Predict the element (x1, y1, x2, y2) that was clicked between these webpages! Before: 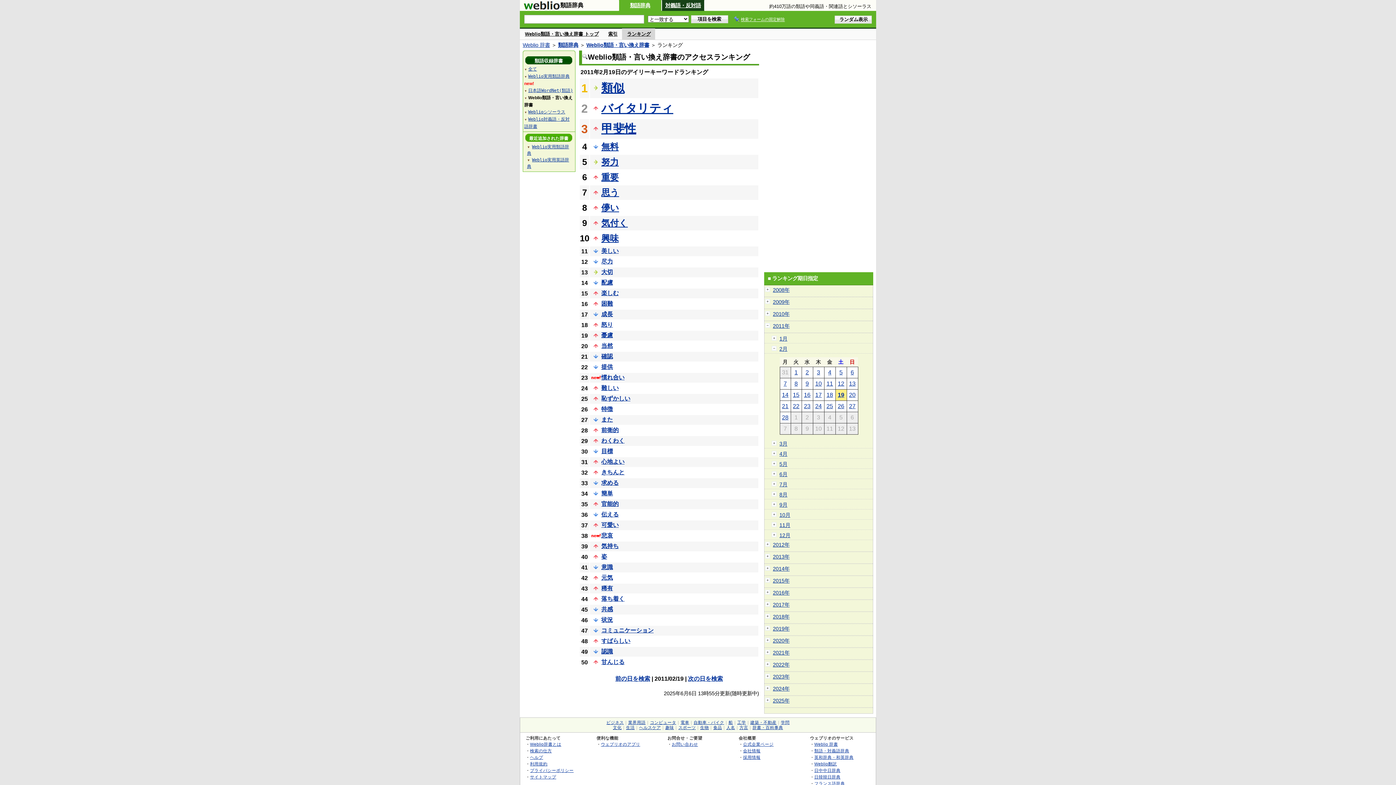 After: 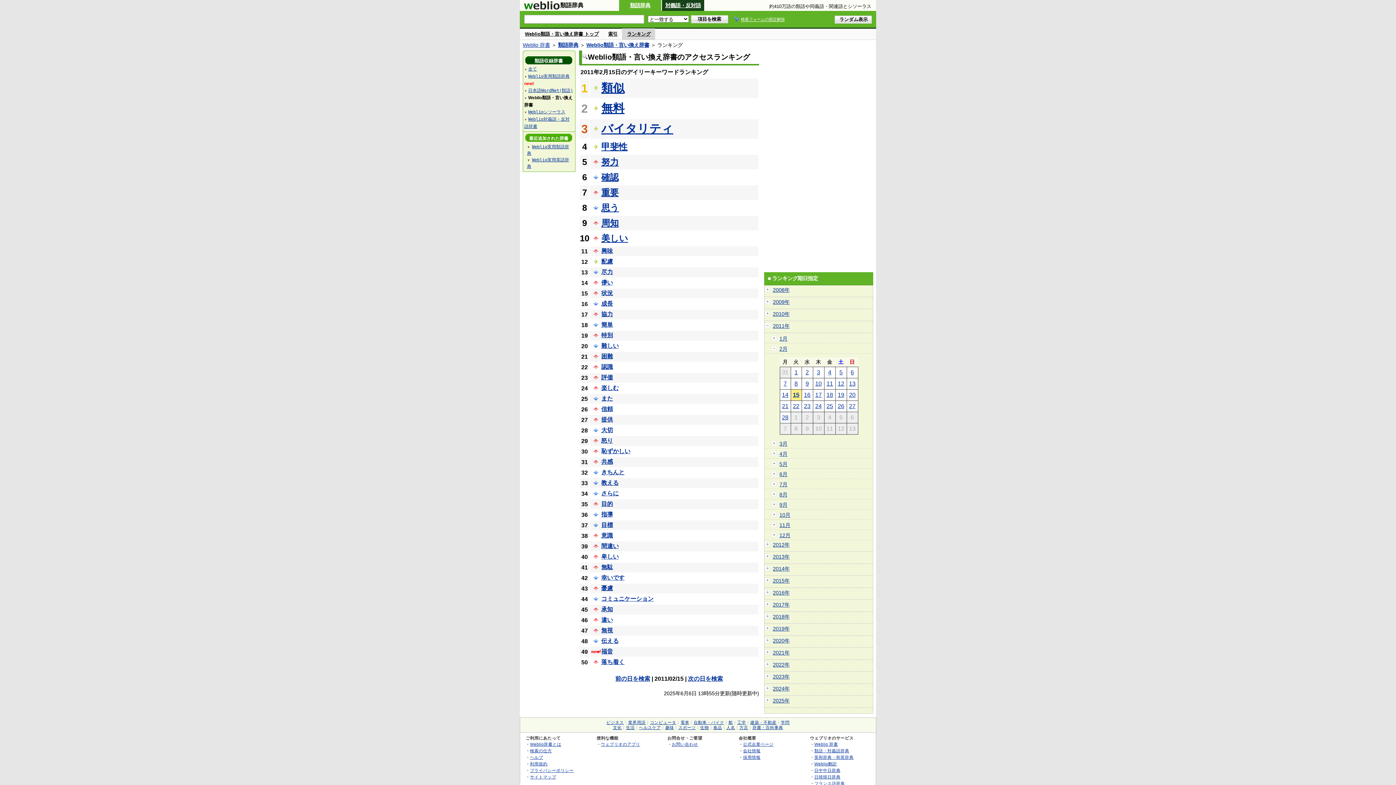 Action: bbox: (793, 392, 799, 398) label: 15